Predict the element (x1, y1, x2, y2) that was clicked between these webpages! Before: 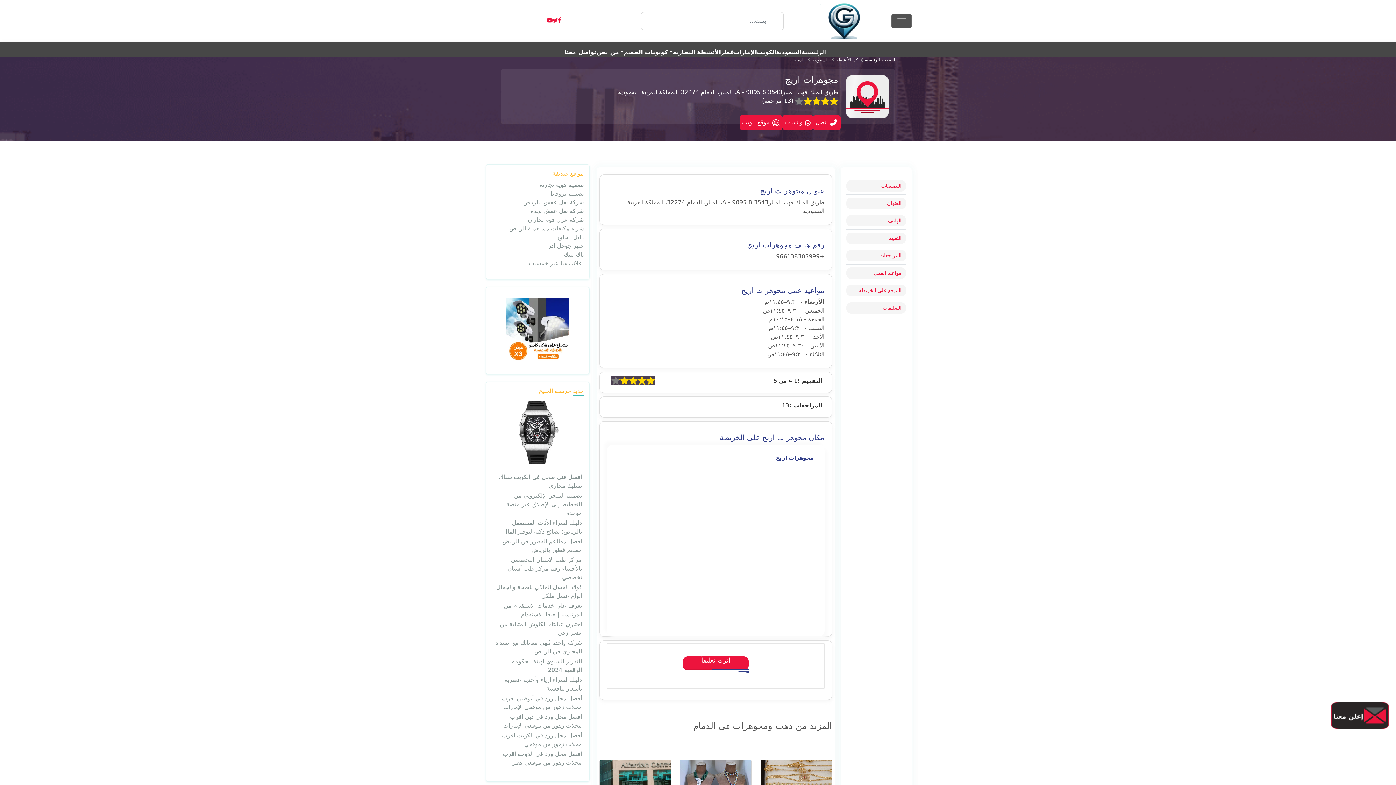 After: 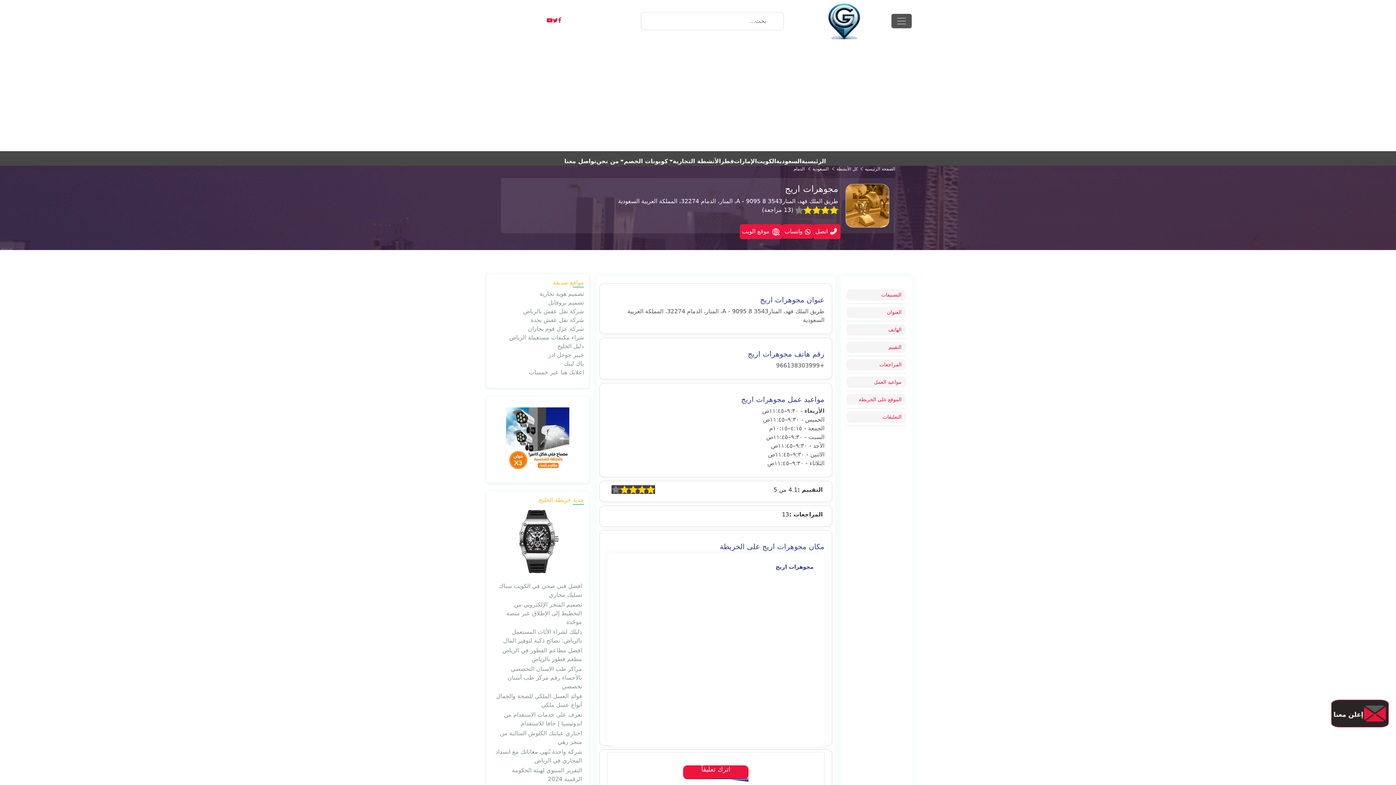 Action: label: شراء مكيفات مستعملة الرياض bbox: (509, 224, 584, 231)